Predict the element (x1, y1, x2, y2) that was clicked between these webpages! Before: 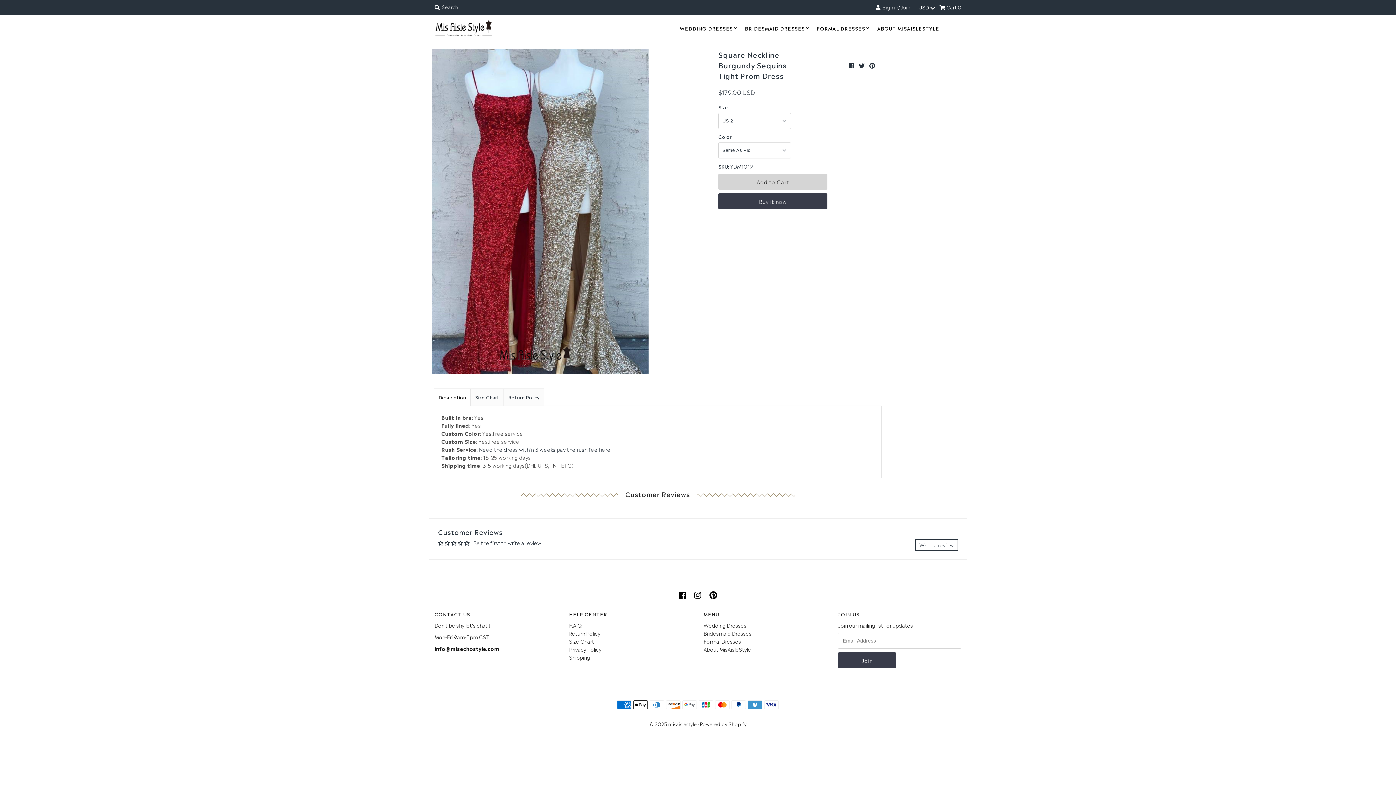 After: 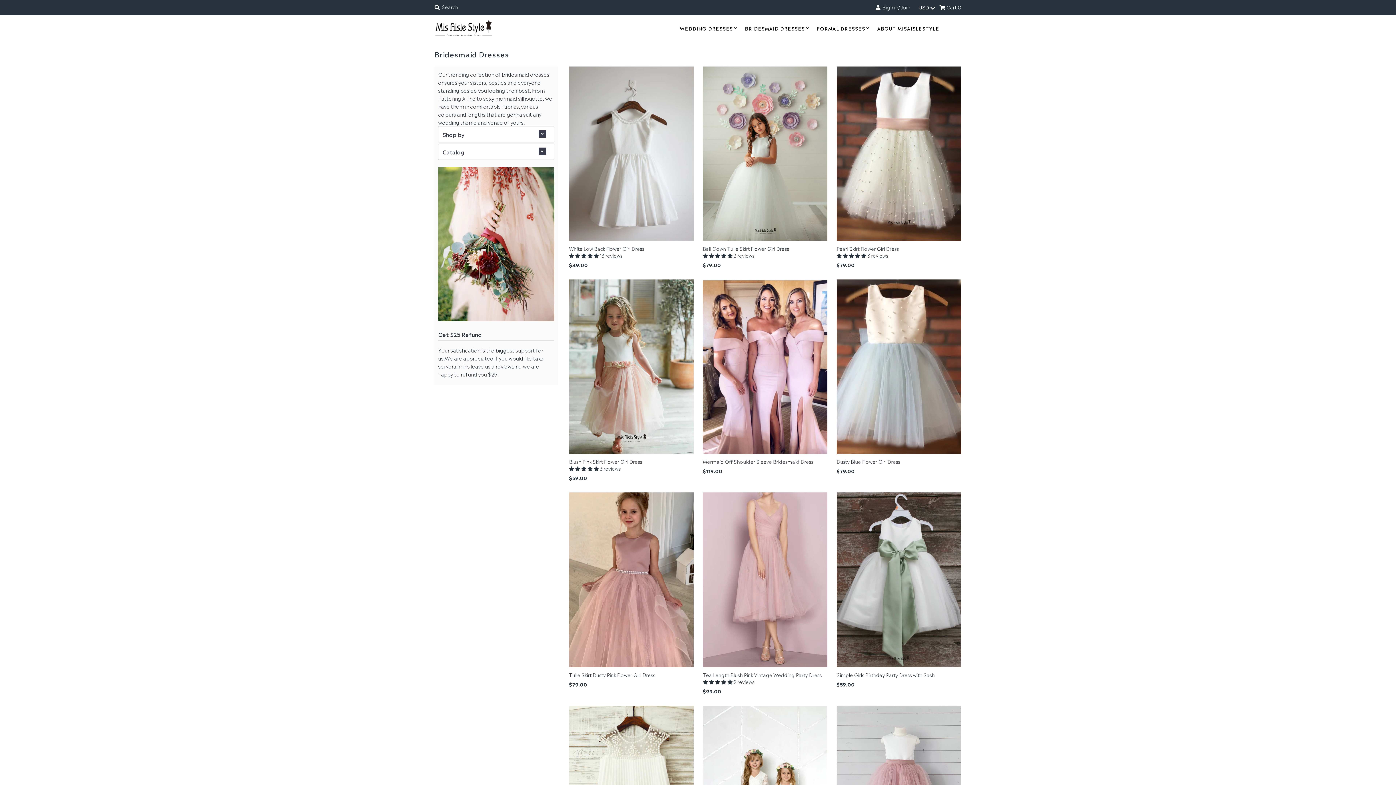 Action: label: BRIDESMAID DRESSES bbox: (739, 18, 810, 37)